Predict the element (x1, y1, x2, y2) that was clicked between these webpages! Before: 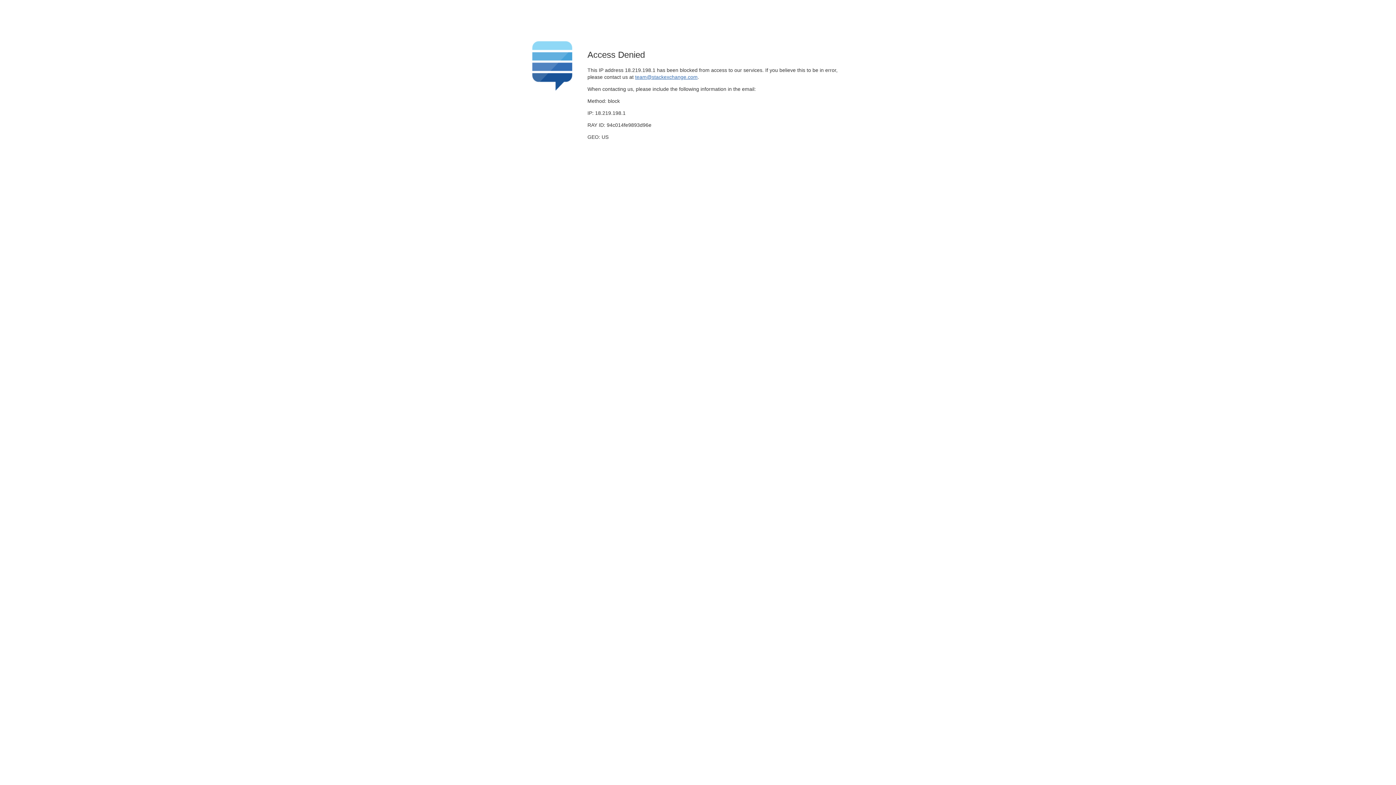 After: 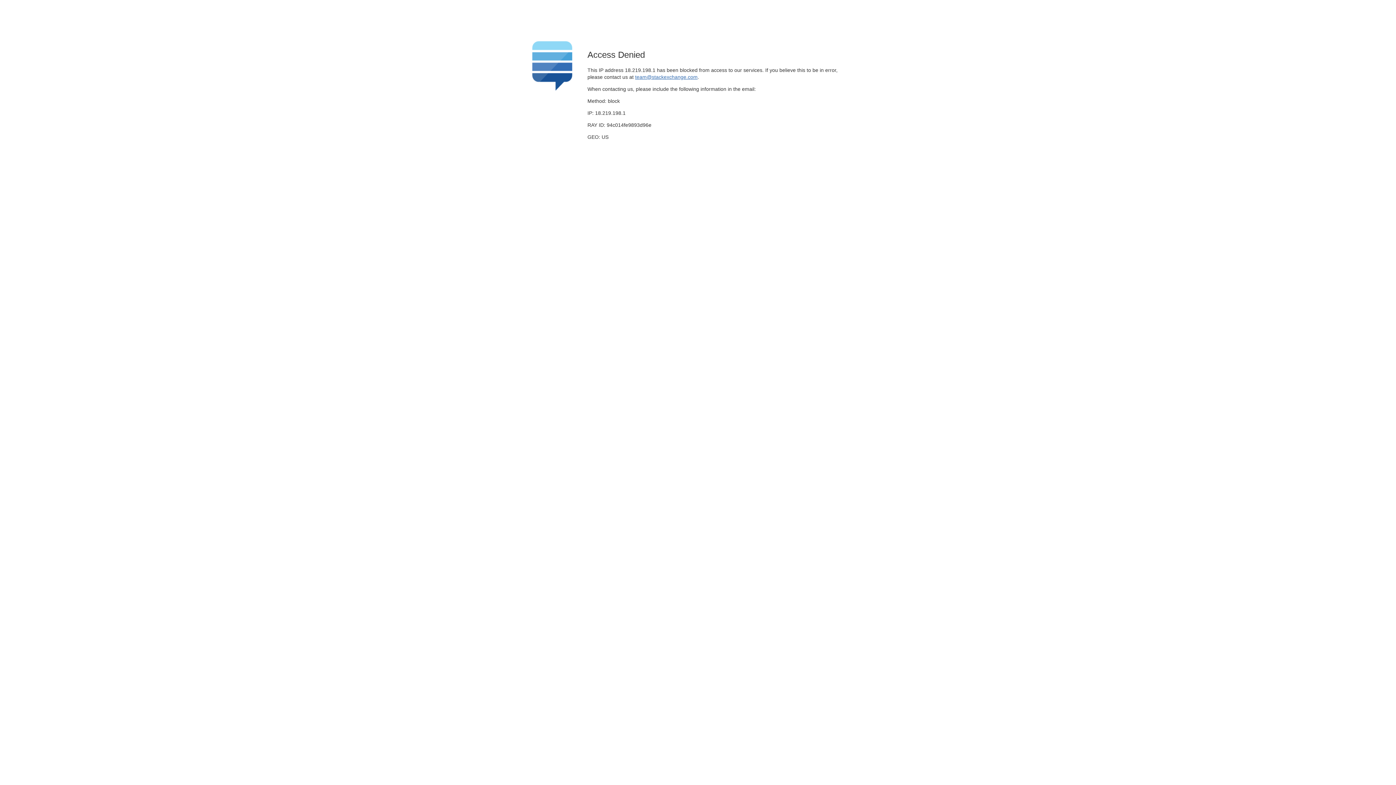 Action: label: team@stackexchange.com bbox: (635, 74, 697, 79)